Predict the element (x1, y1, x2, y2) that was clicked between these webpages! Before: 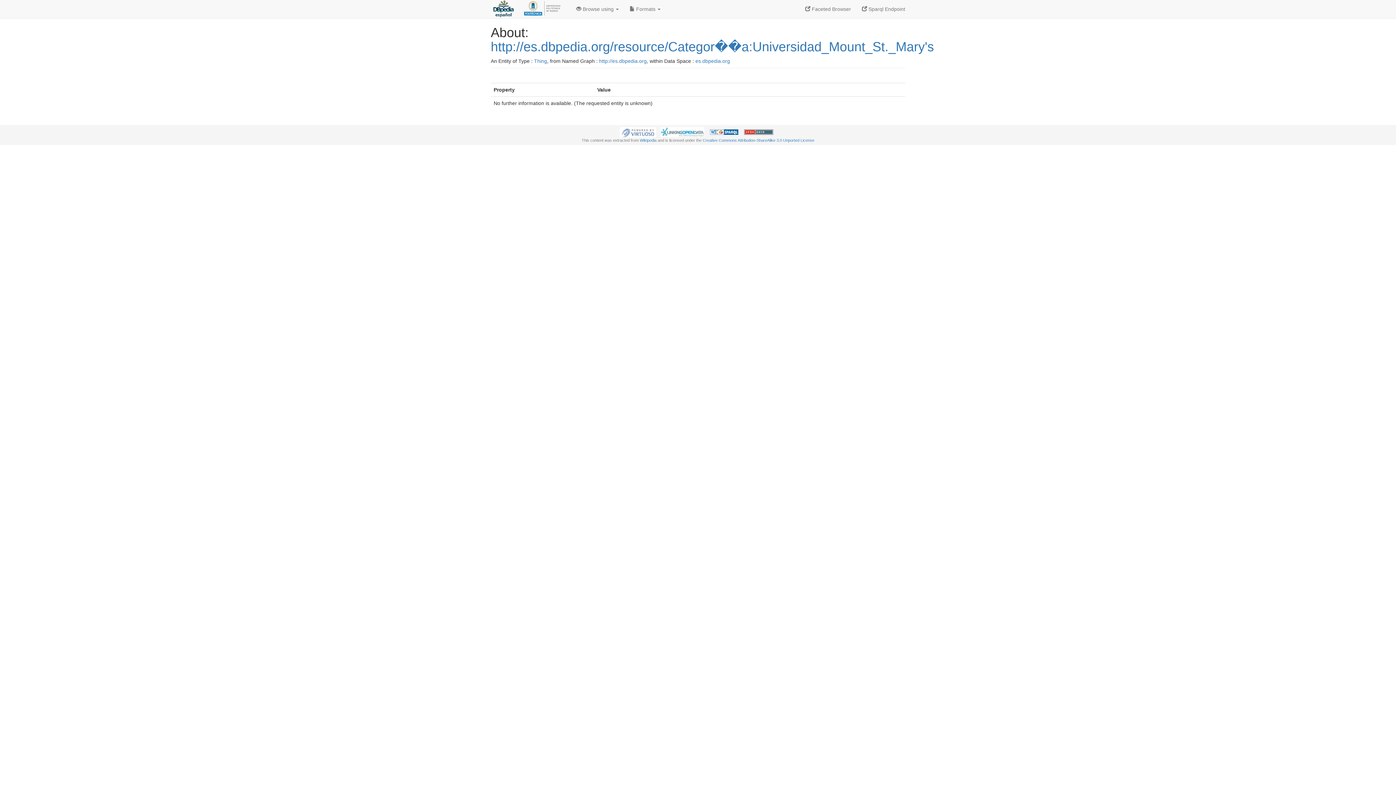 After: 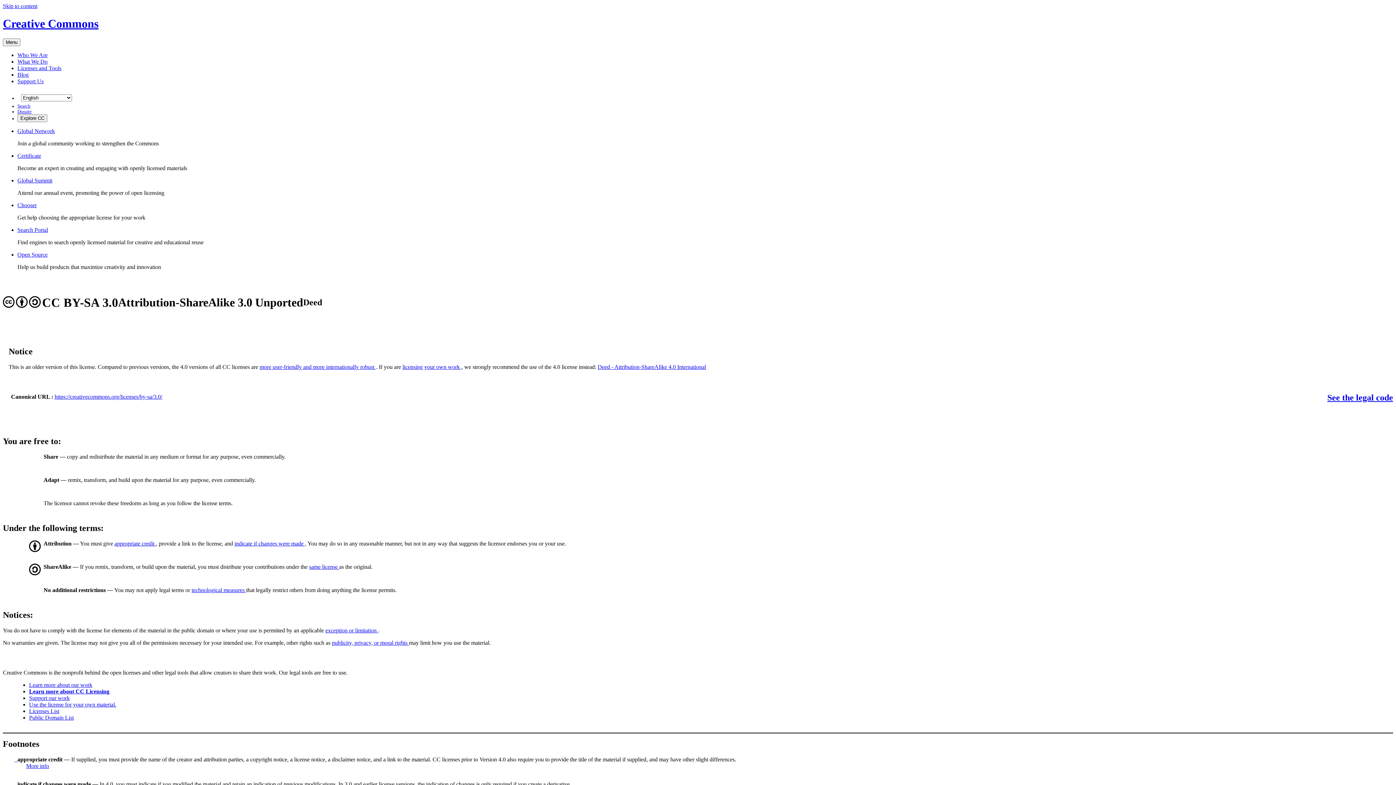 Action: bbox: (702, 138, 814, 142) label: Creative Commons Attribution-ShareAlike 3.0 Unported License